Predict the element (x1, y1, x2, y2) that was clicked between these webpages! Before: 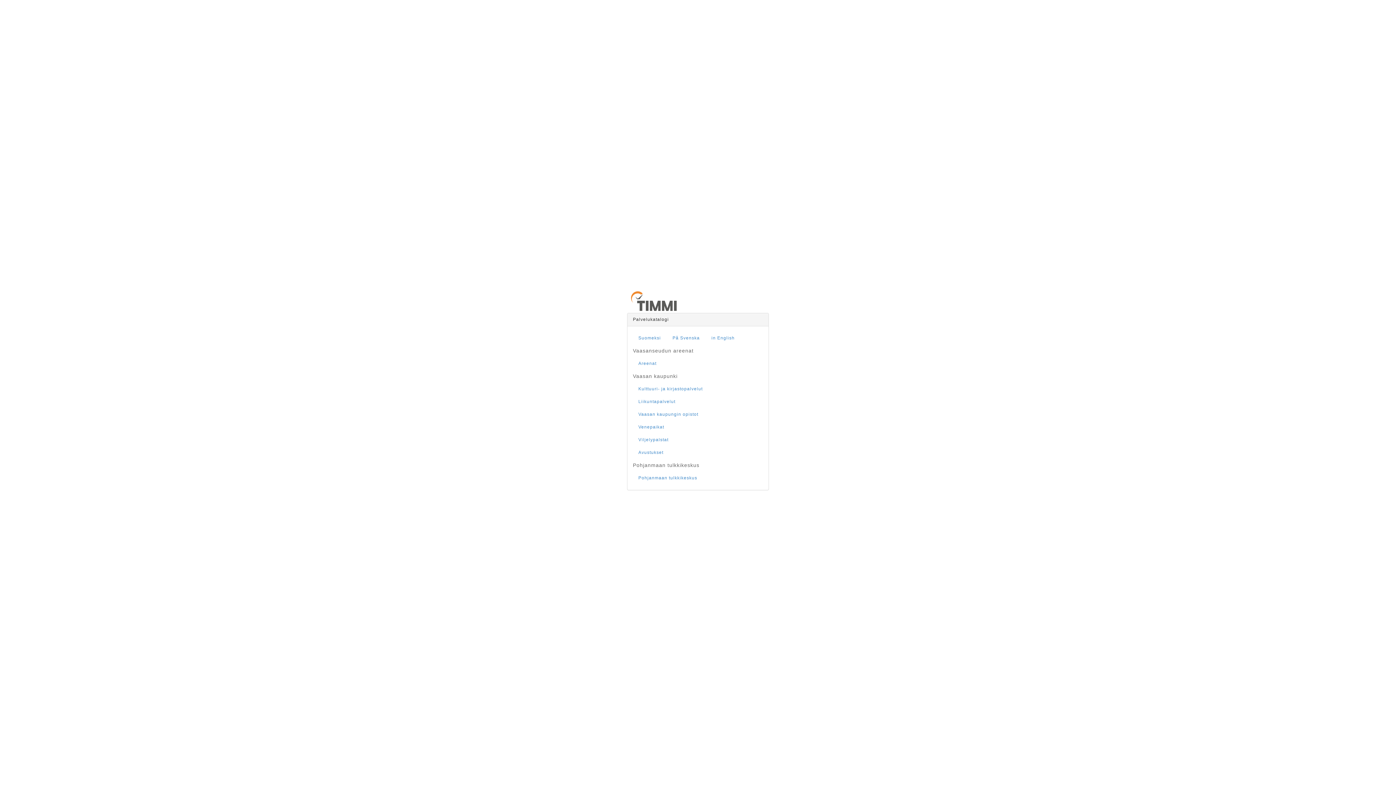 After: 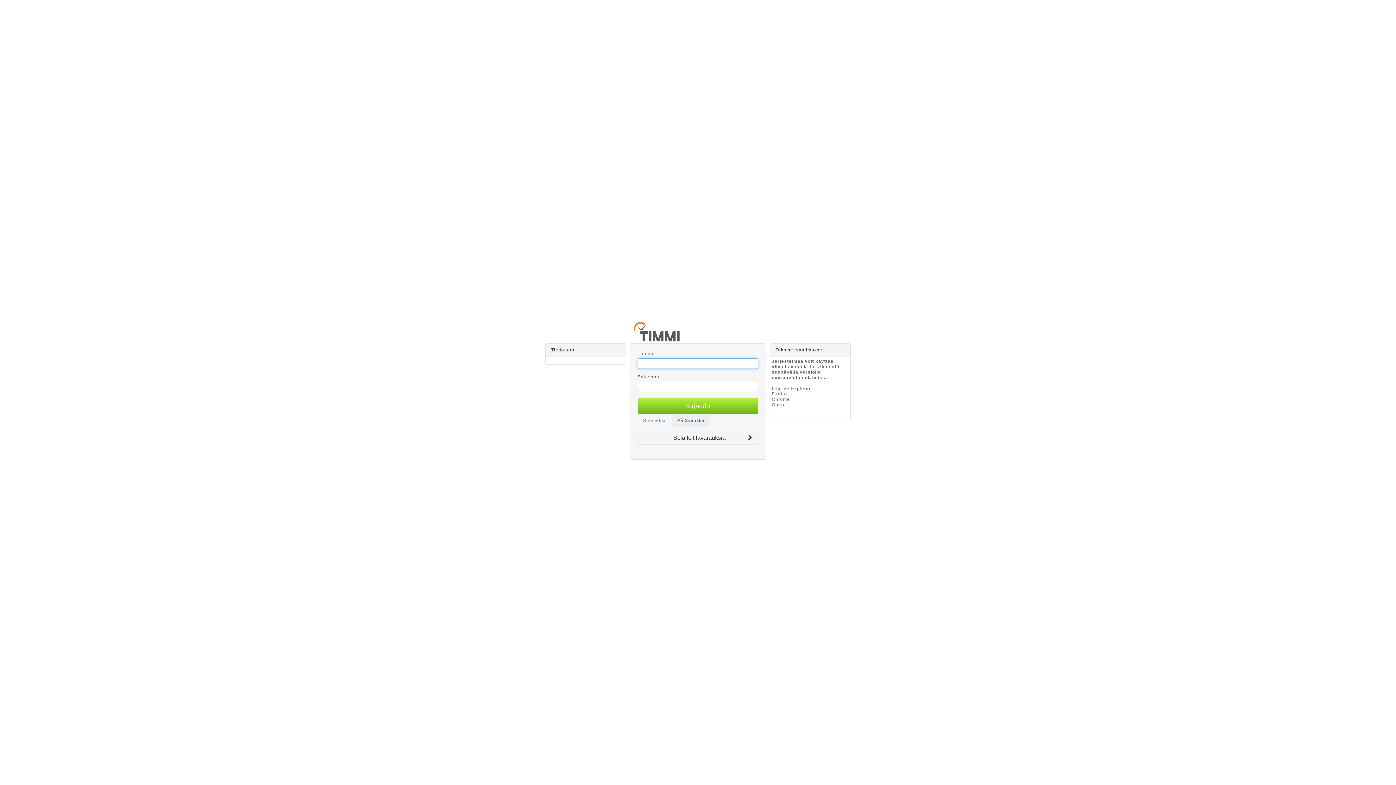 Action: bbox: (633, 408, 763, 421) label: Vaasan kaupungin opistot